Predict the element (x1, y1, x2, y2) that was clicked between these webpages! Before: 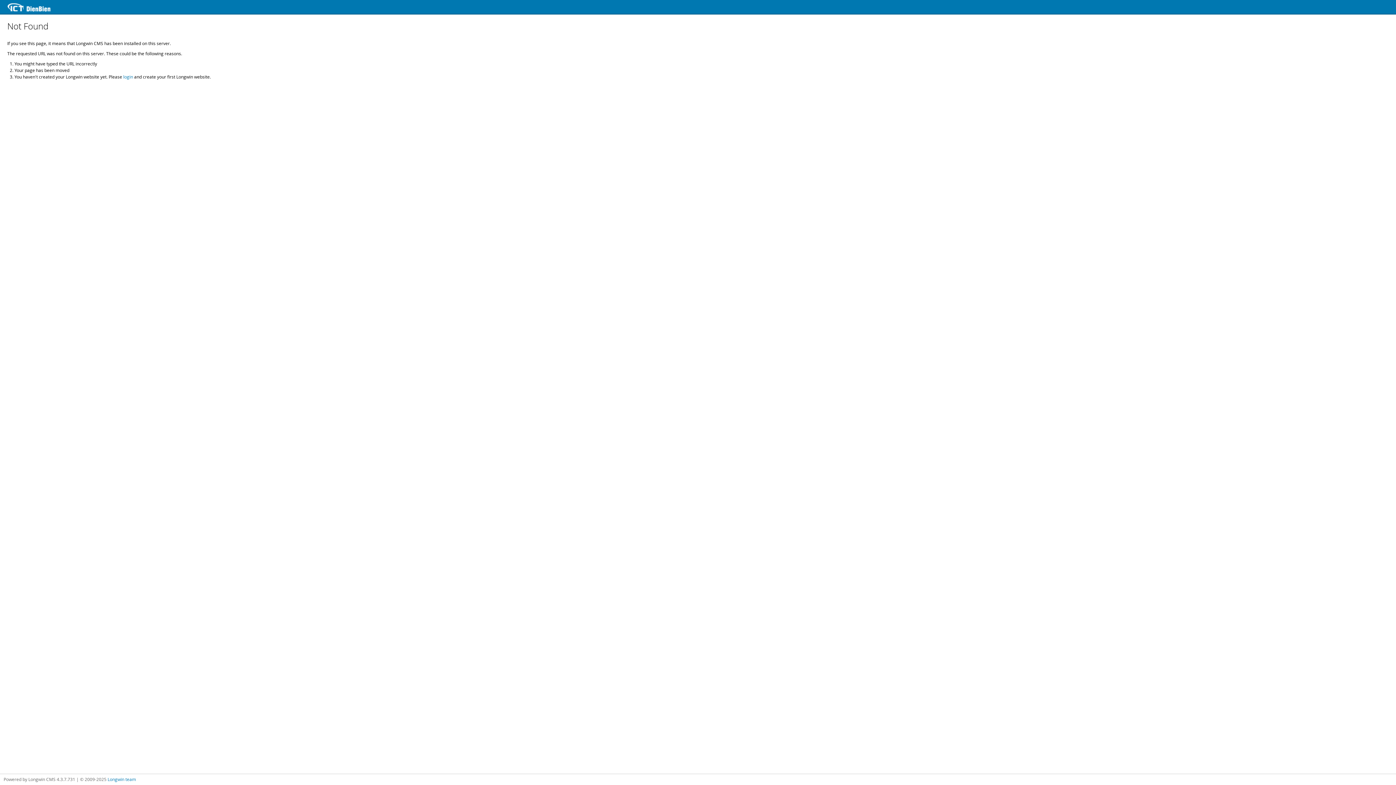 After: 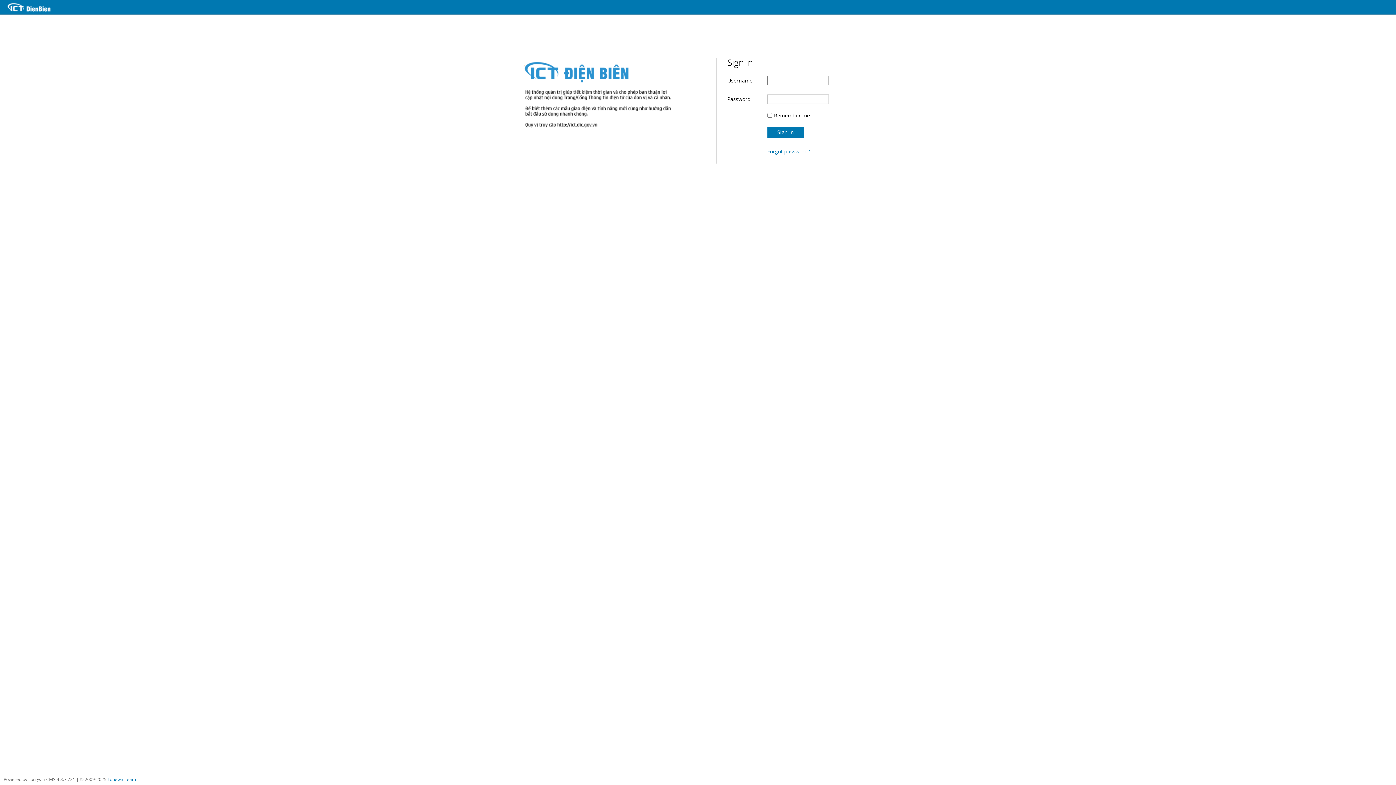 Action: bbox: (123, 73, 133, 79) label: login